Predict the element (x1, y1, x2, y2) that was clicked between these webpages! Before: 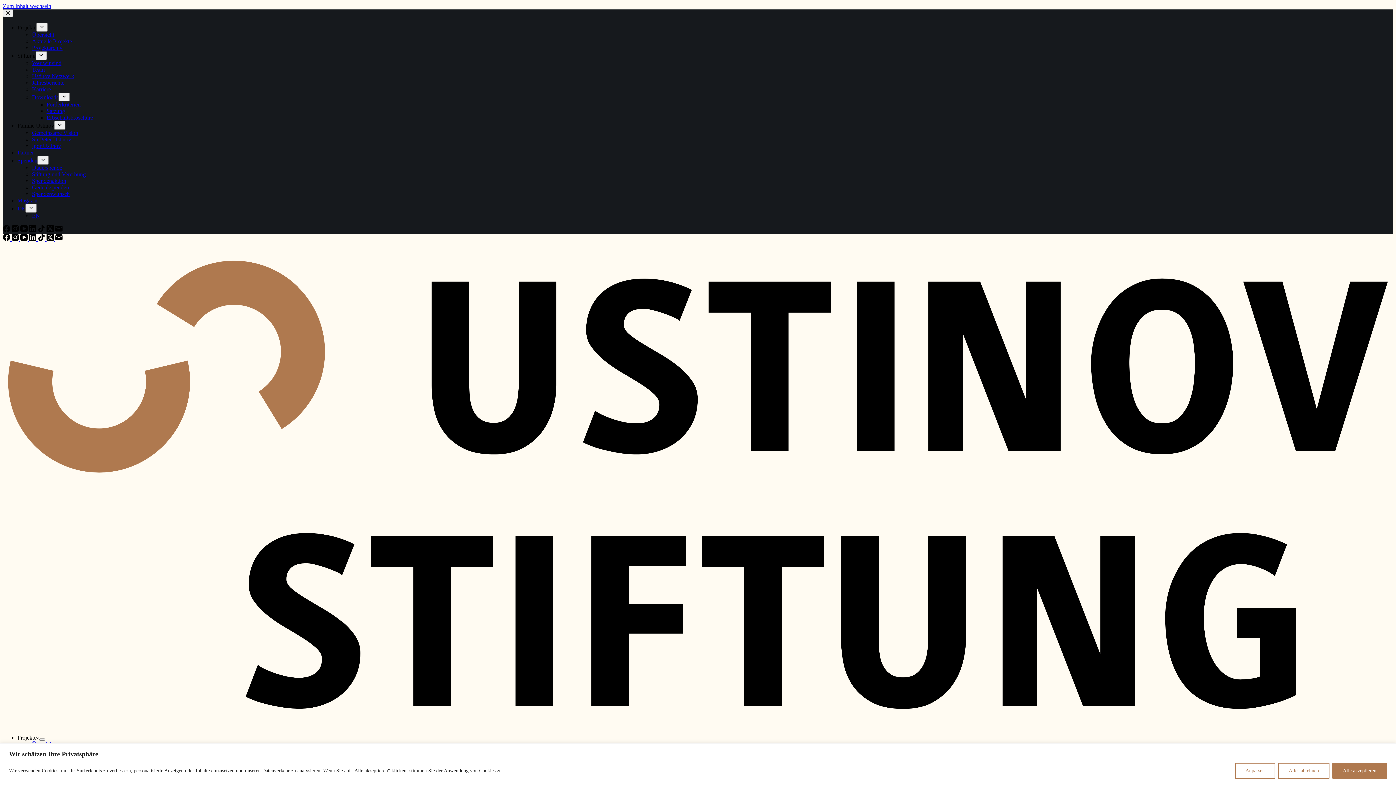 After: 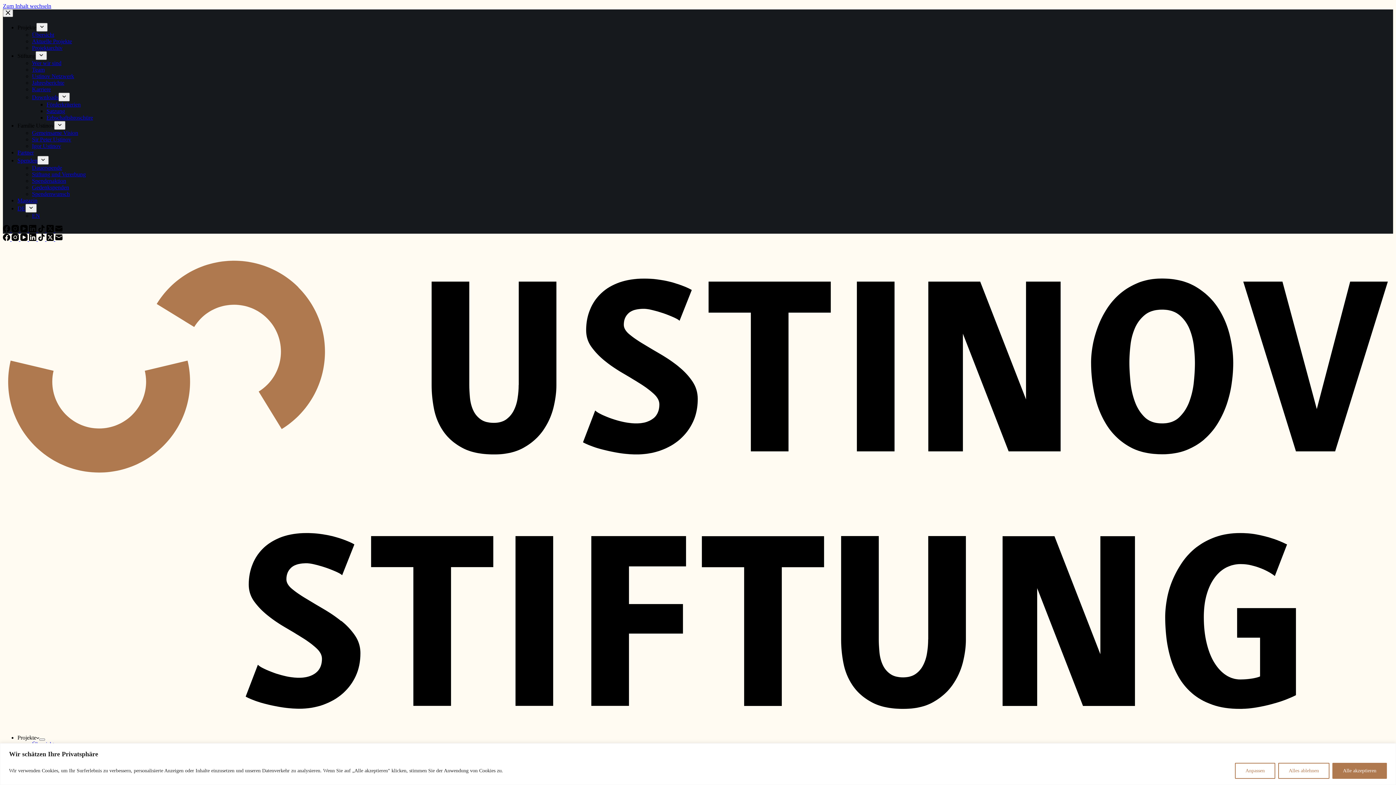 Action: bbox: (2, 227, 11, 233) label: Facebook